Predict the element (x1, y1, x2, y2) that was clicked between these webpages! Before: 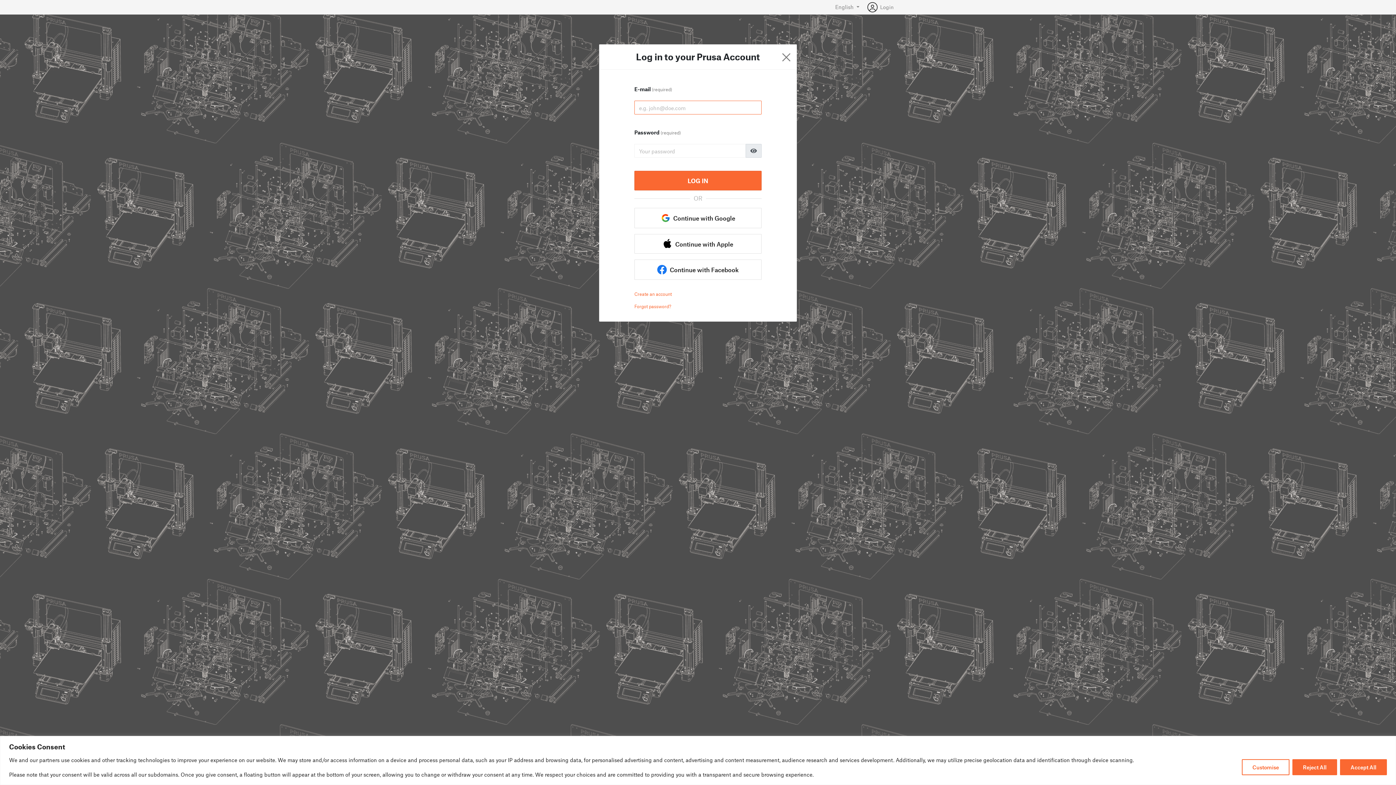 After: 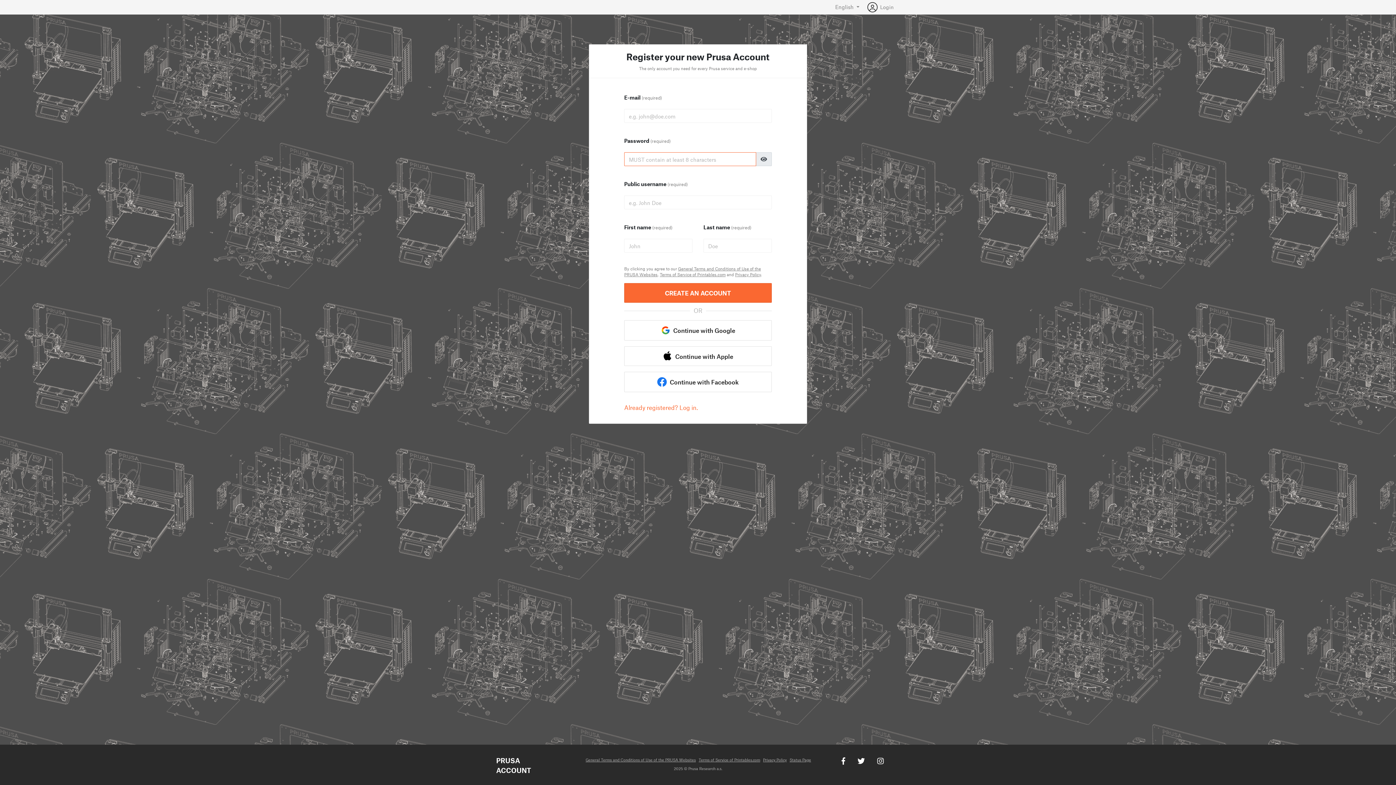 Action: label: Create an account bbox: (634, 291, 672, 297)